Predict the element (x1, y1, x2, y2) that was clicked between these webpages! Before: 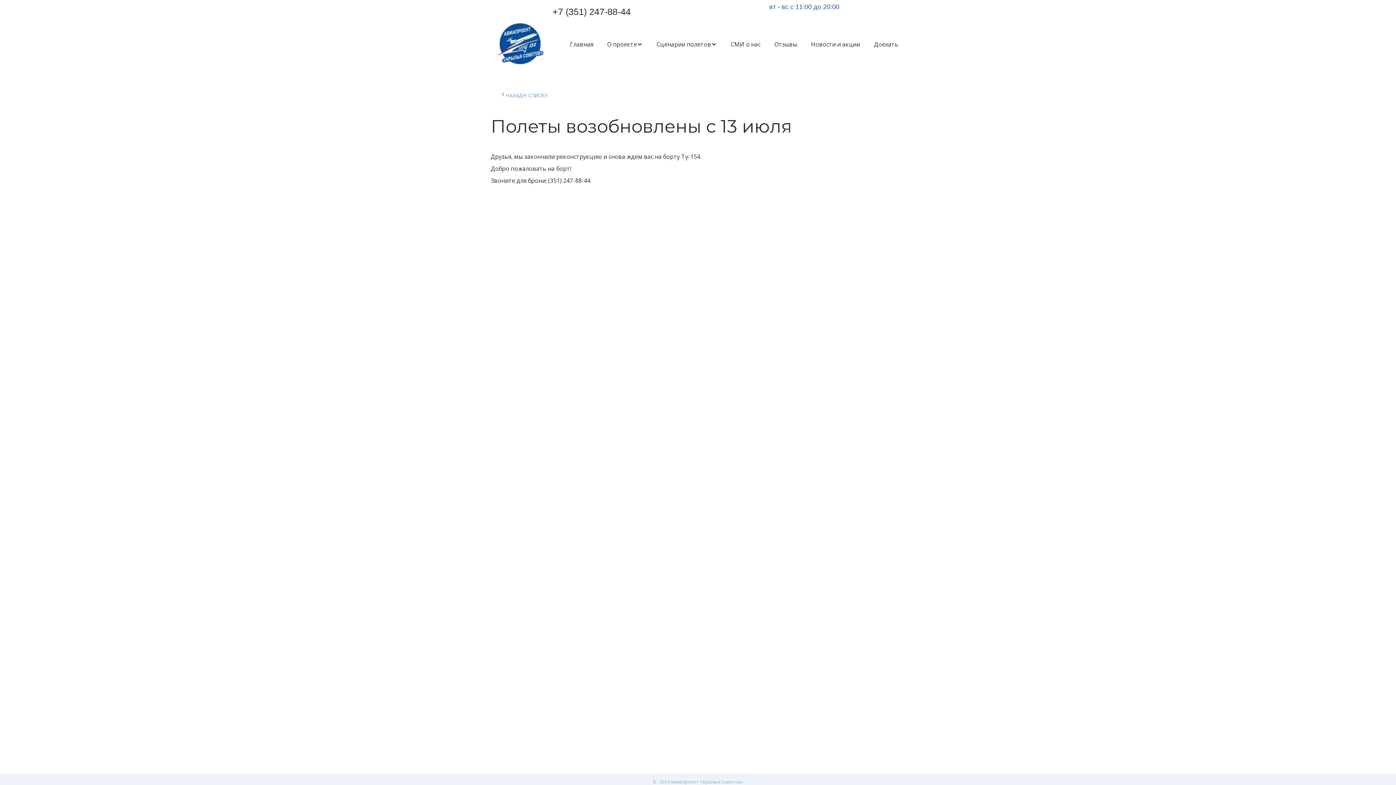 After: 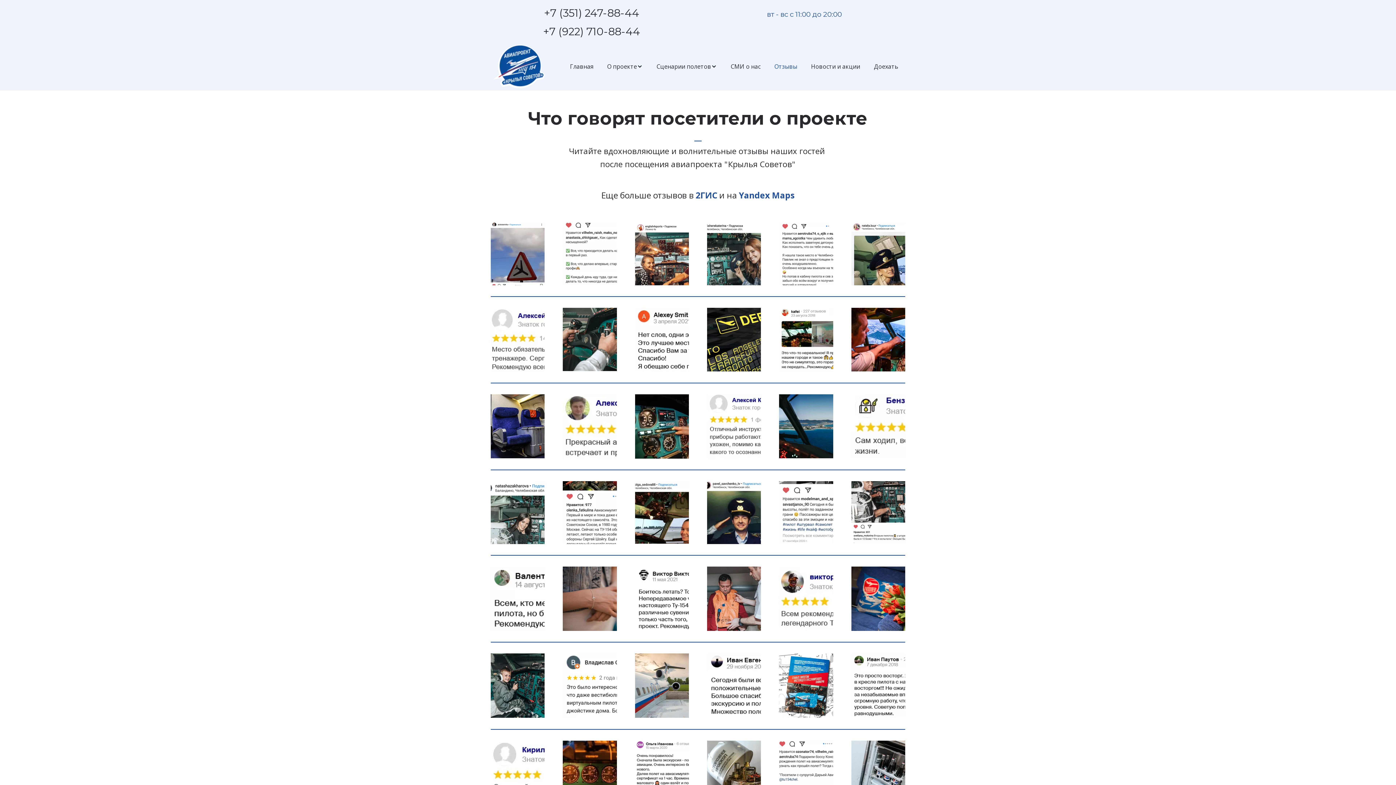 Action: bbox: (774, 40, 797, 48) label: Отзывы